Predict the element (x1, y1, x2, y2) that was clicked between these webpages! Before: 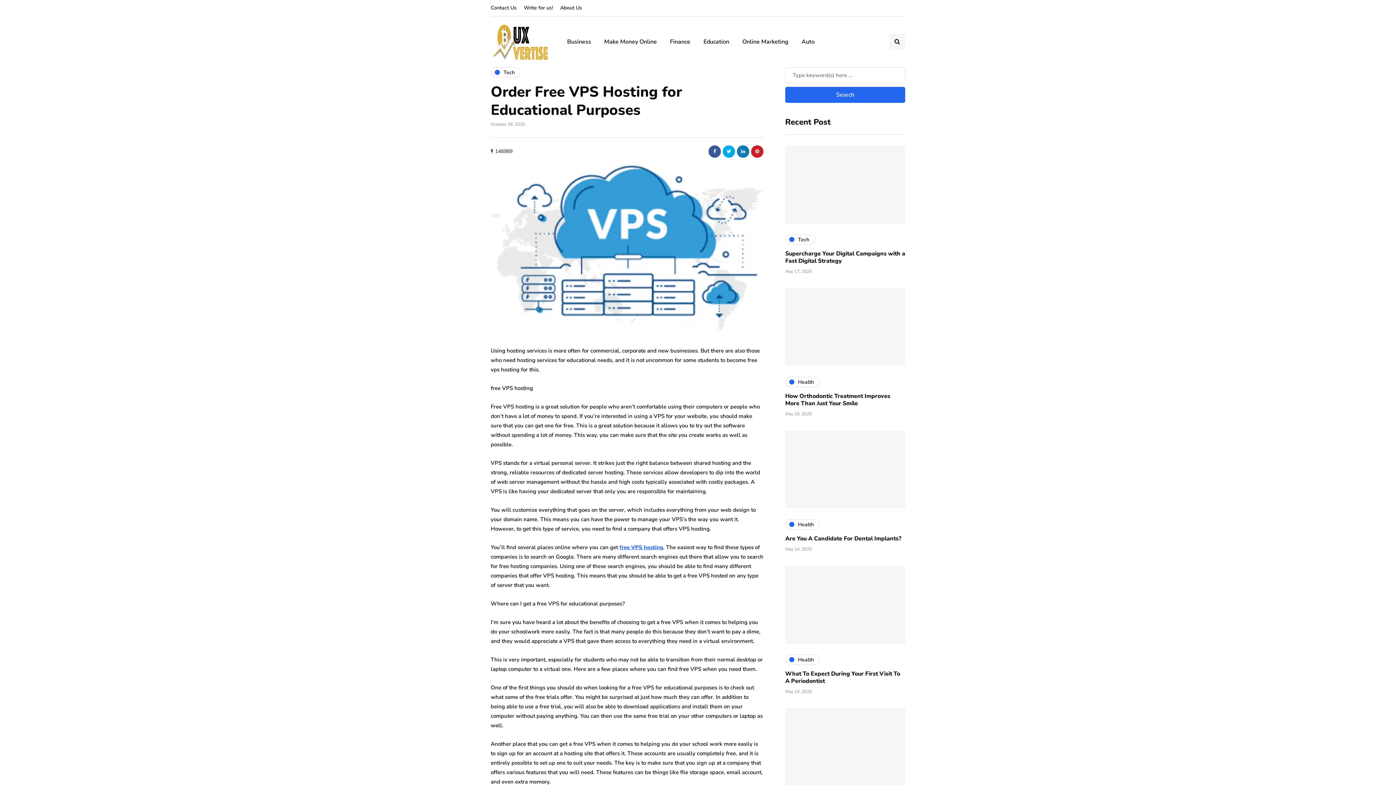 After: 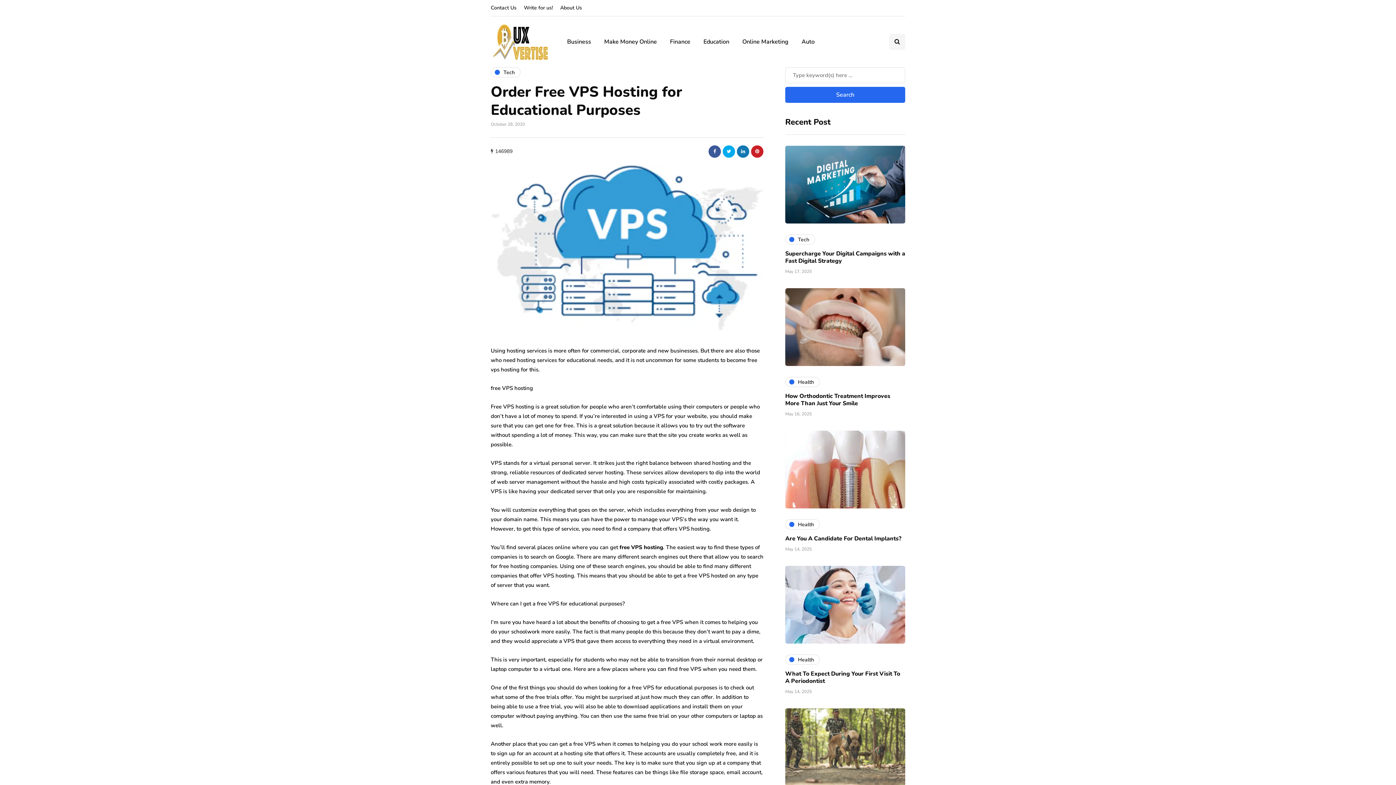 Action: label: free VPS hosting bbox: (619, 544, 663, 551)